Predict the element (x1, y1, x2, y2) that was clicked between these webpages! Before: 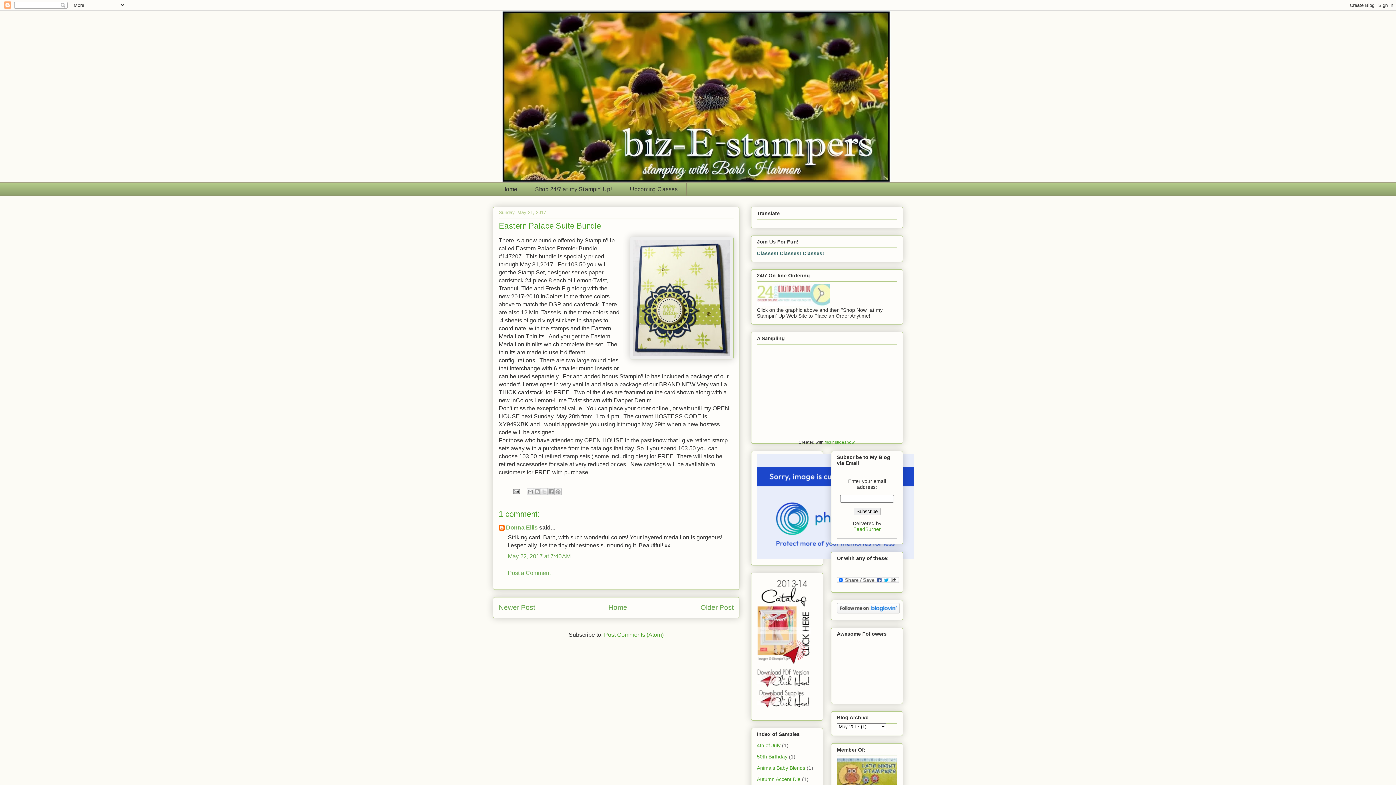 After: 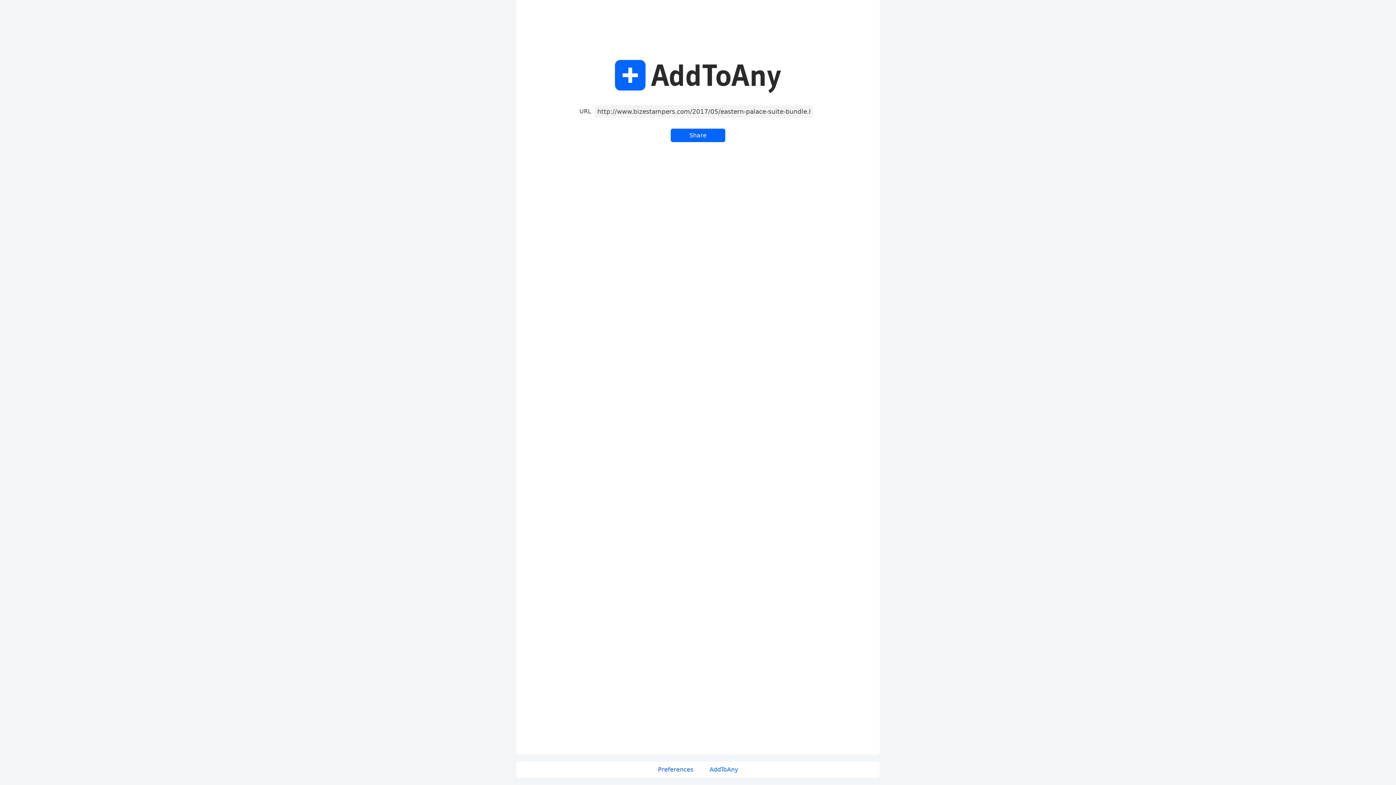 Action: bbox: (837, 567, 899, 586)